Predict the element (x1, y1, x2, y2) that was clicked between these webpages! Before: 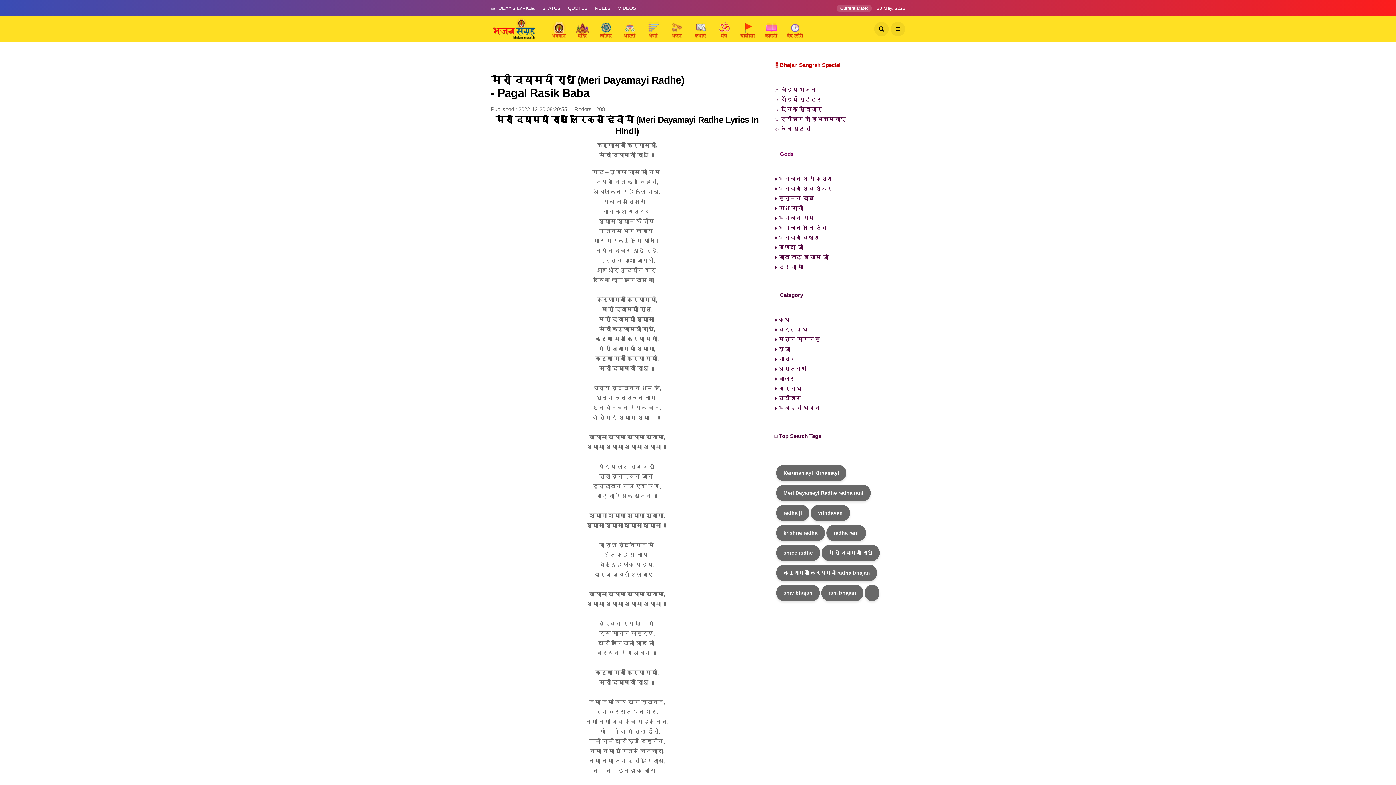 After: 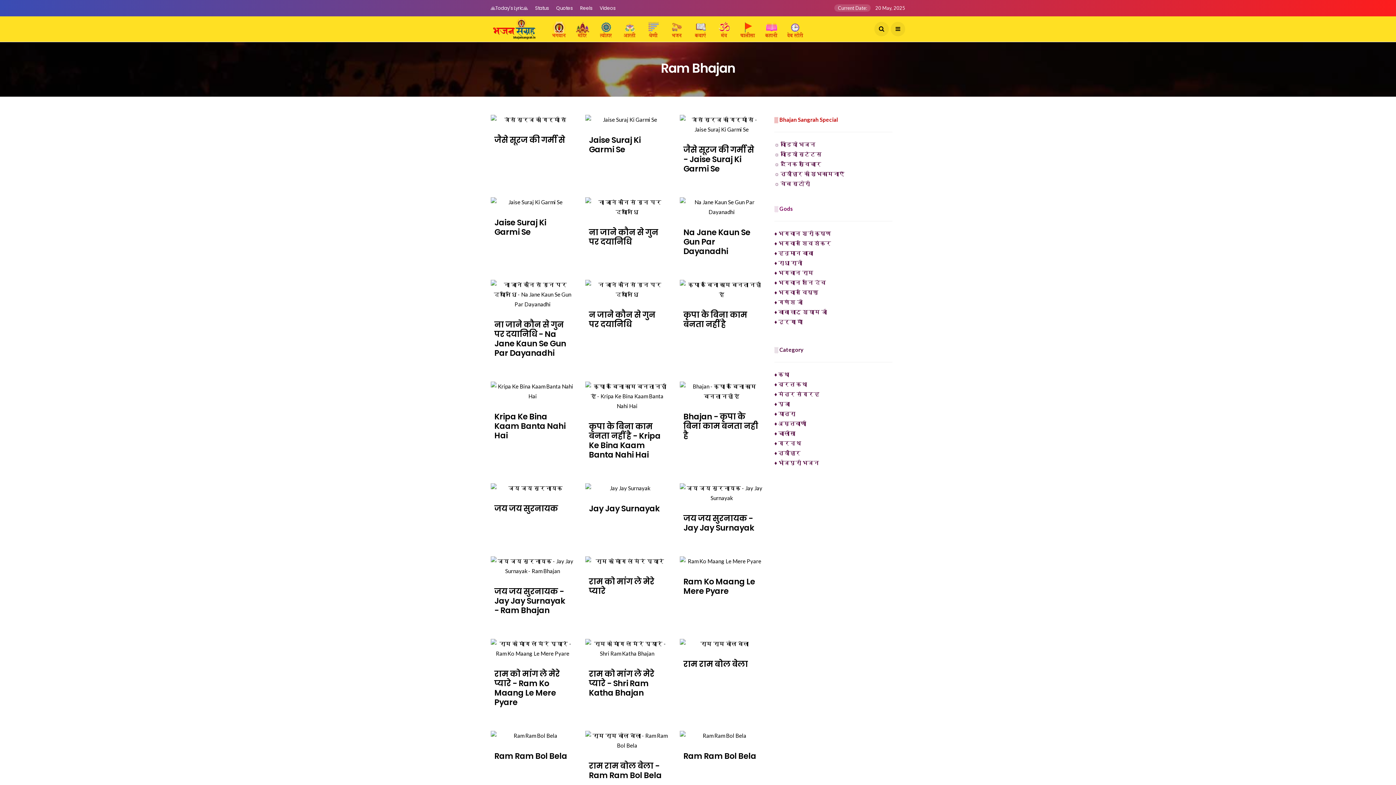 Action: label: ram bhajan bbox: (821, 585, 863, 601)